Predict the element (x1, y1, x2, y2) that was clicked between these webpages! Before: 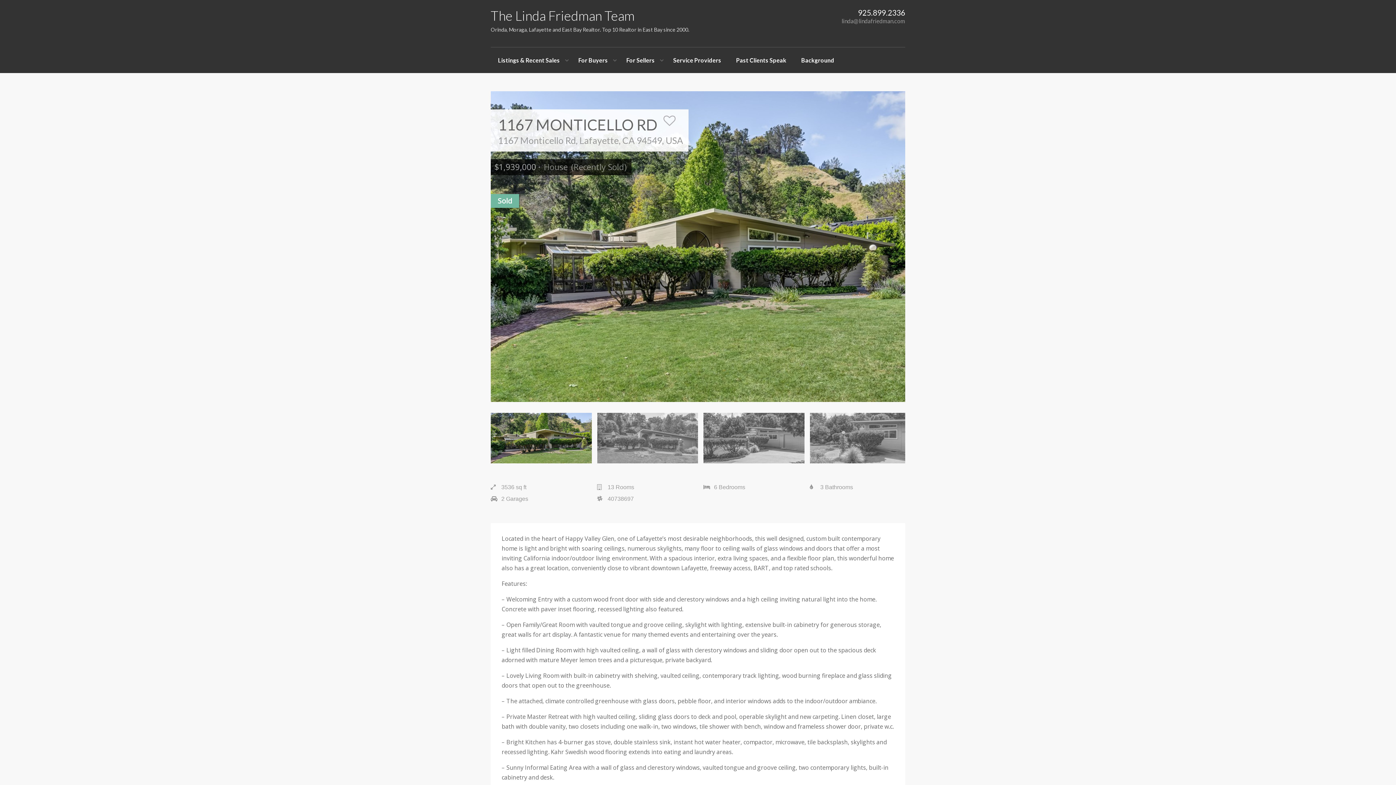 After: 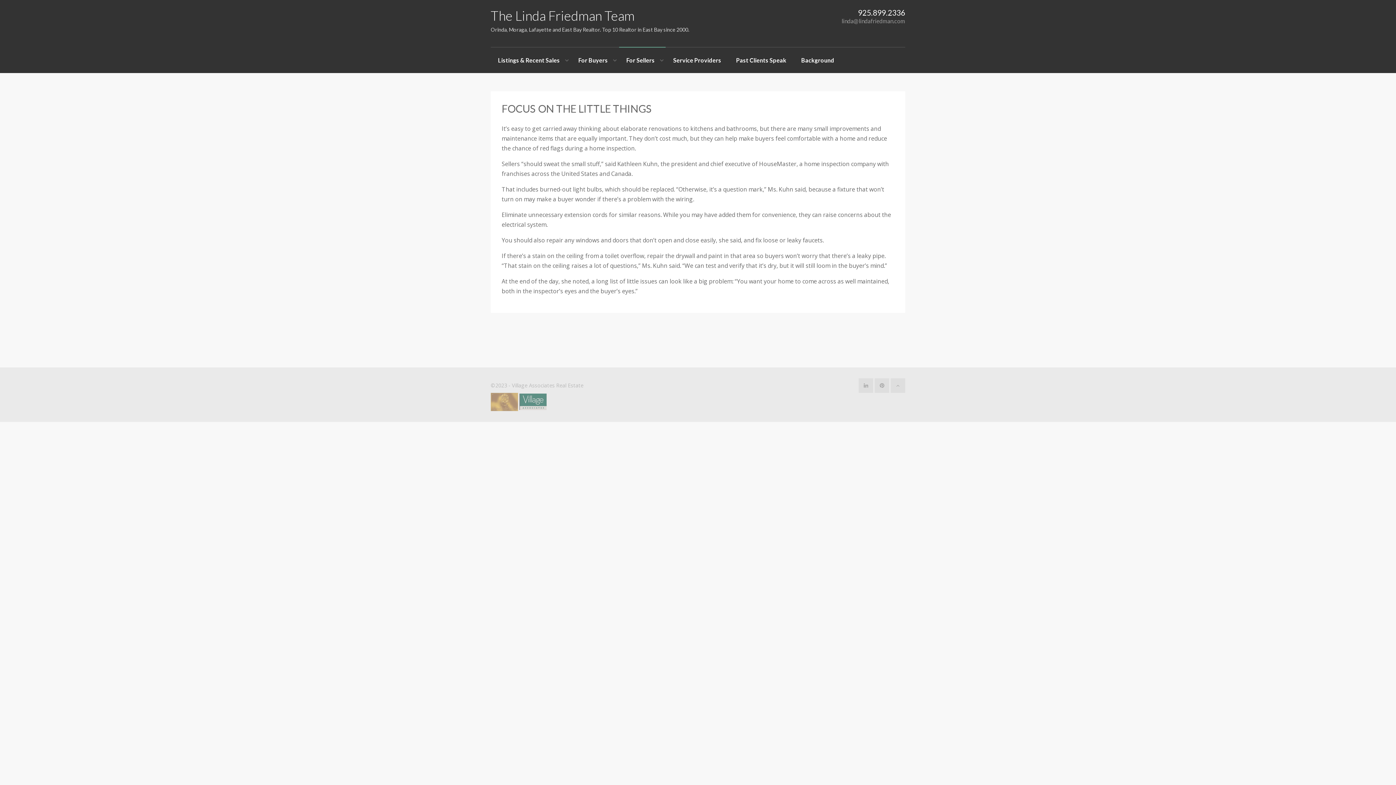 Action: label: For Sellers bbox: (619, 47, 665, 73)